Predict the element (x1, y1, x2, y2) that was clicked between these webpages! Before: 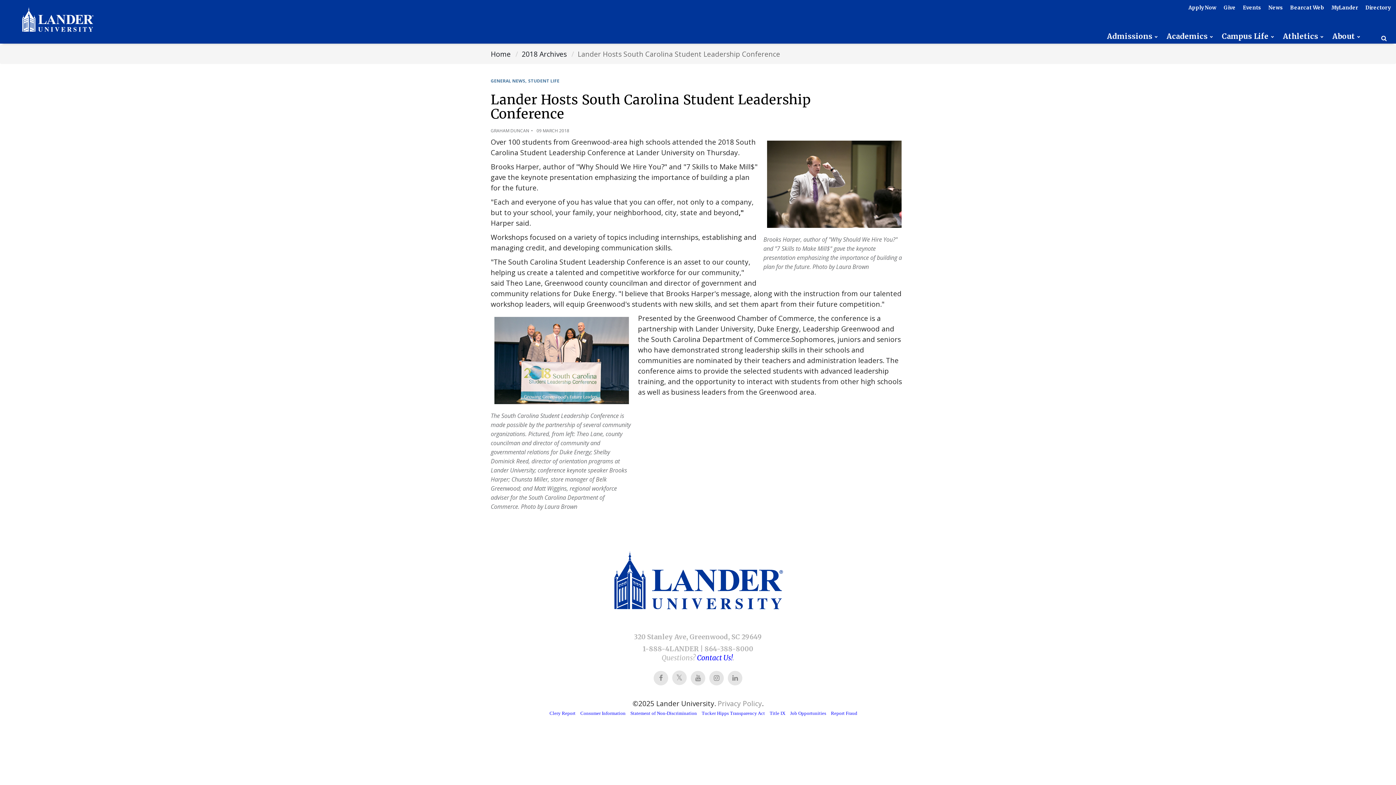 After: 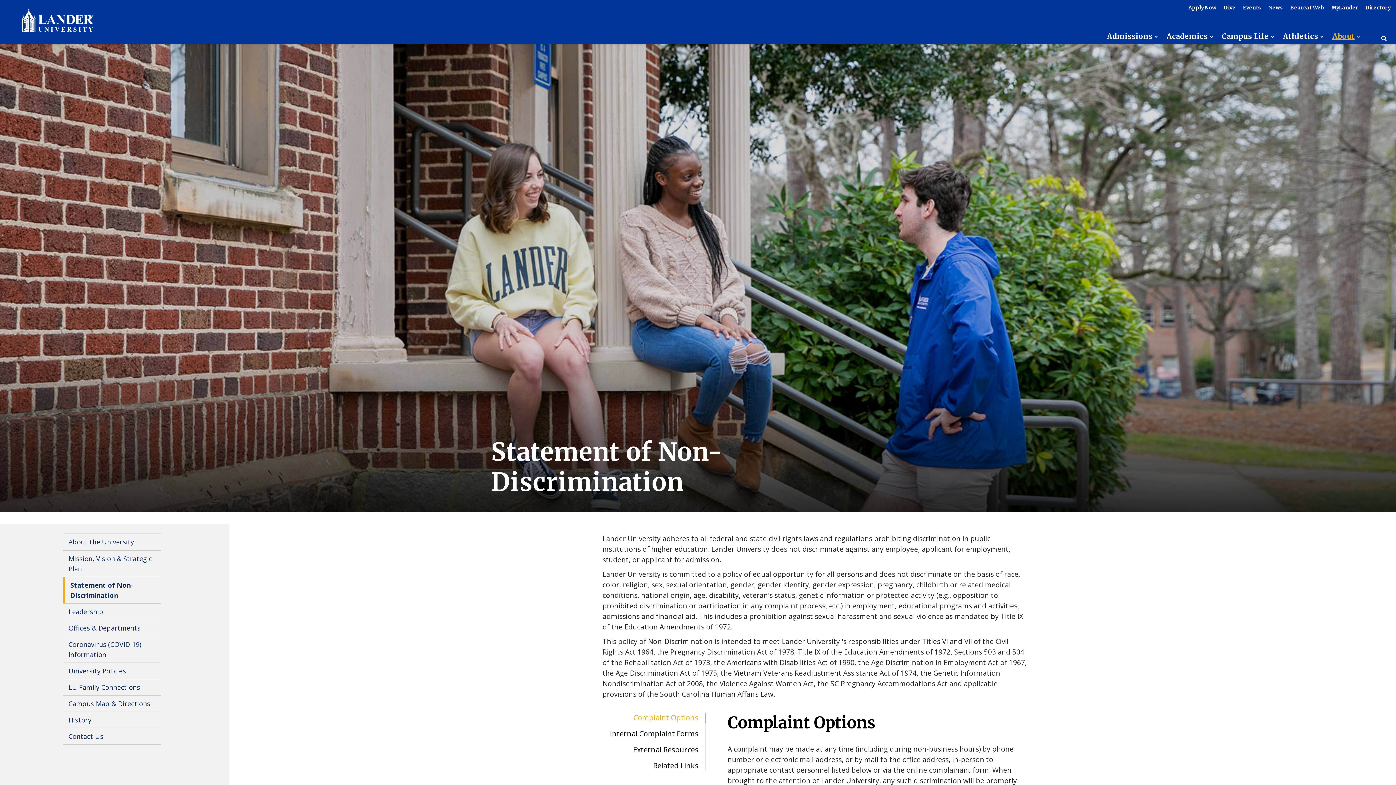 Action: bbox: (630, 710, 697, 716) label: Statement of Non-Discrimination